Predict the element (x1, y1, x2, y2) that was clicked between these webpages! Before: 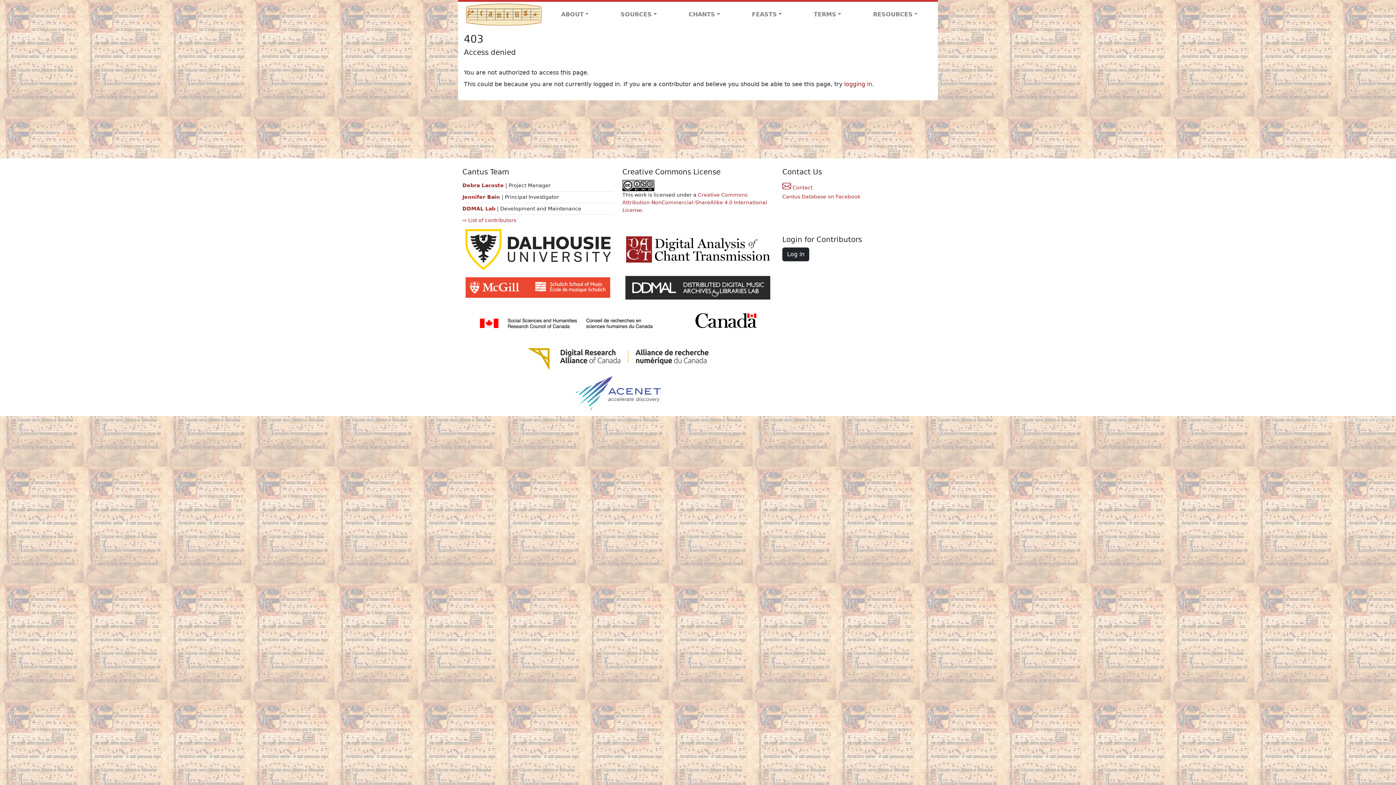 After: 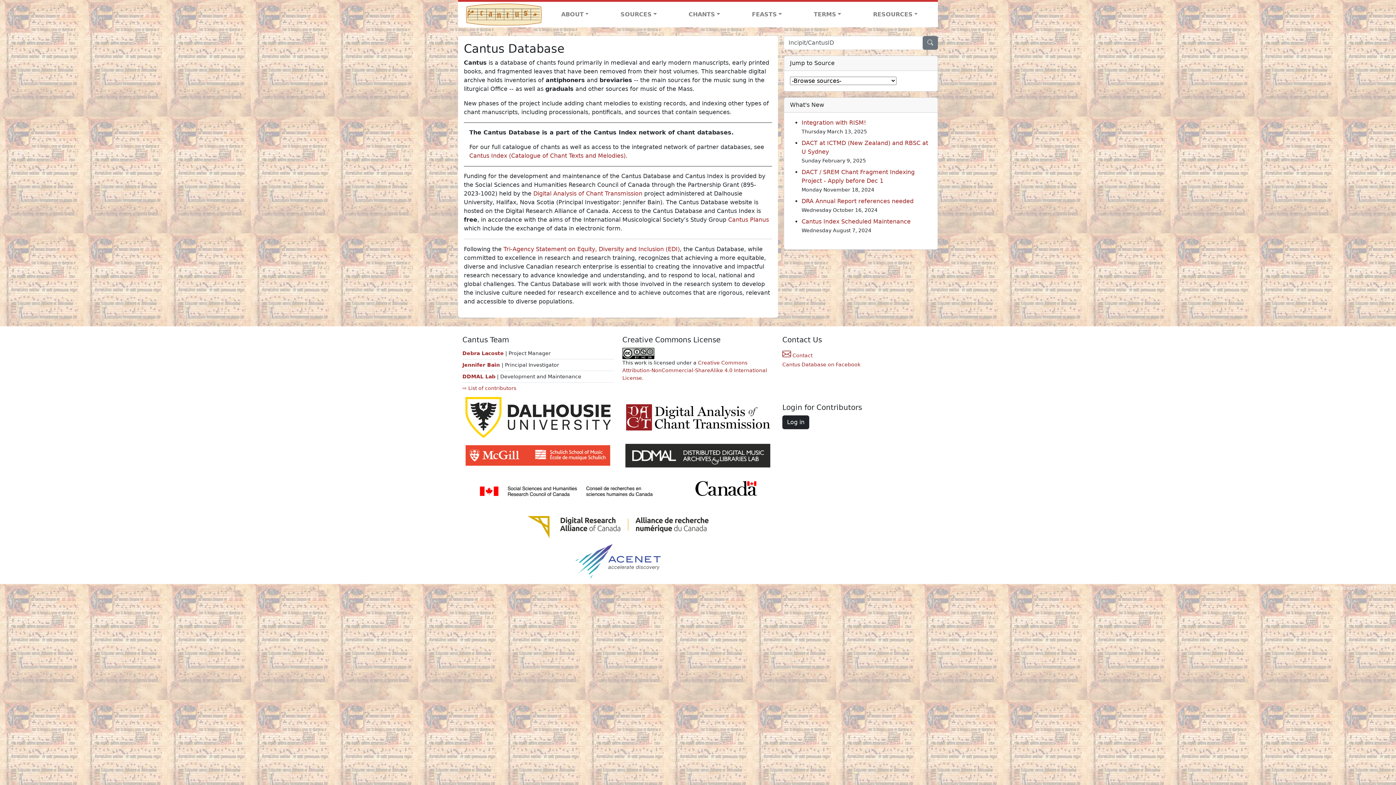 Action: bbox: (466, 1, 541, 27)